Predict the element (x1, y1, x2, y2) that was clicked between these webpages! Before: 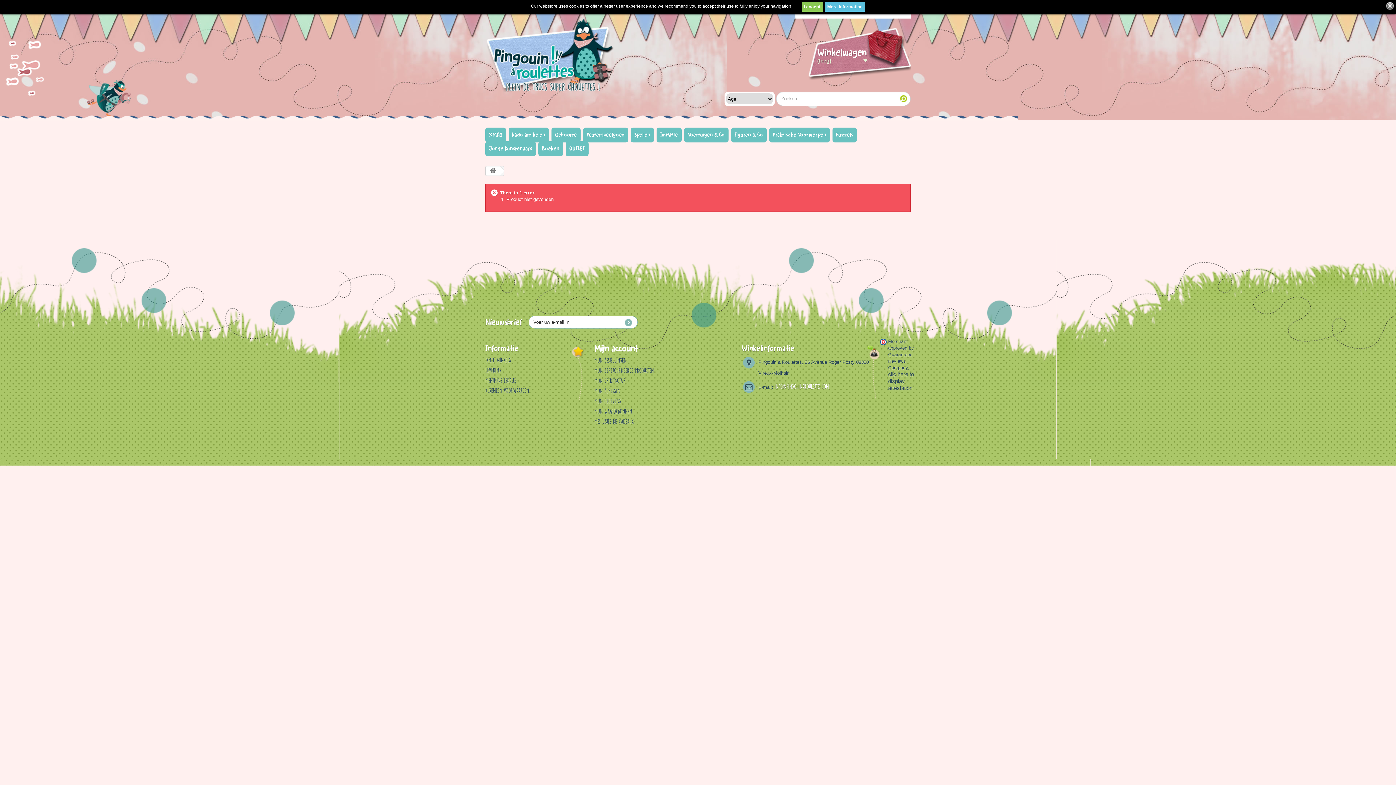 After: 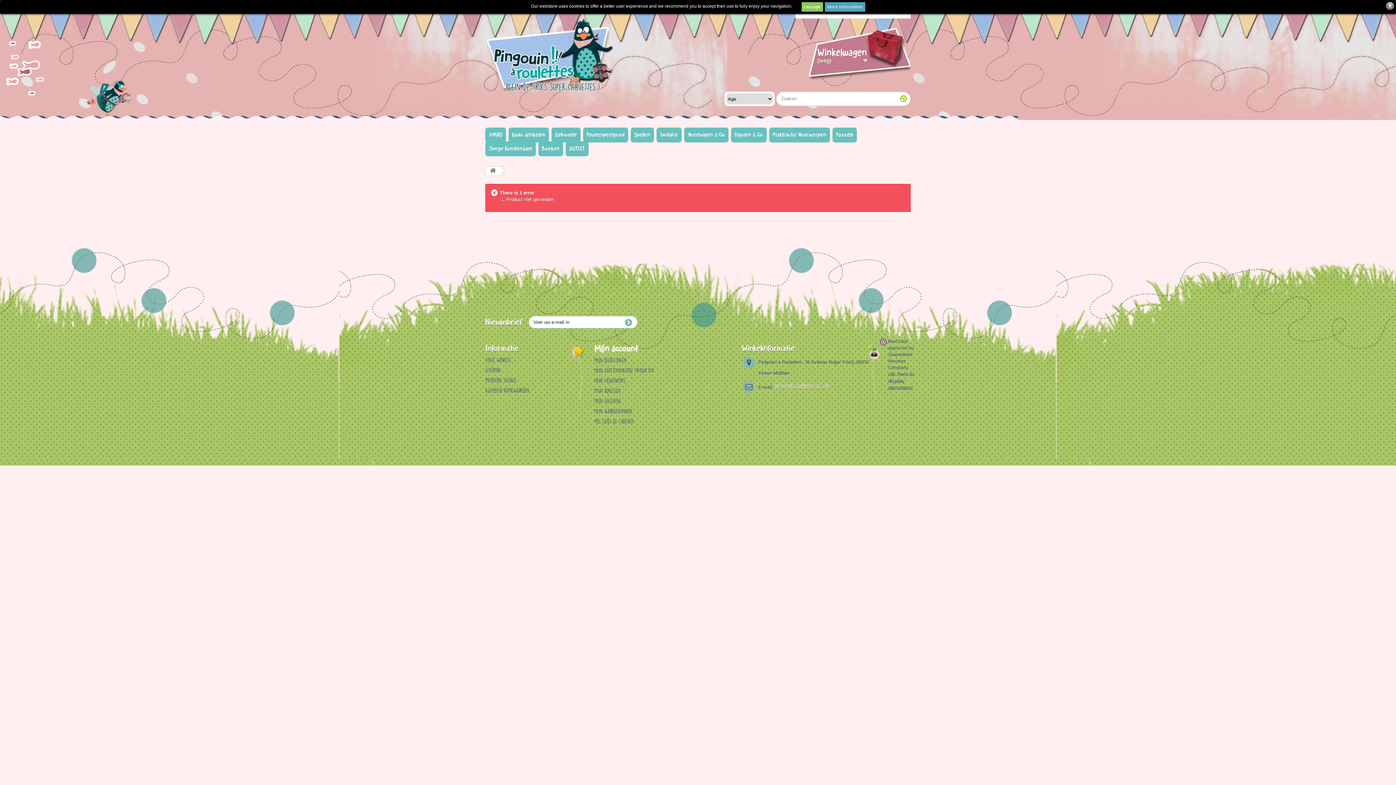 Action: label: More information bbox: (824, 2, 865, 11)